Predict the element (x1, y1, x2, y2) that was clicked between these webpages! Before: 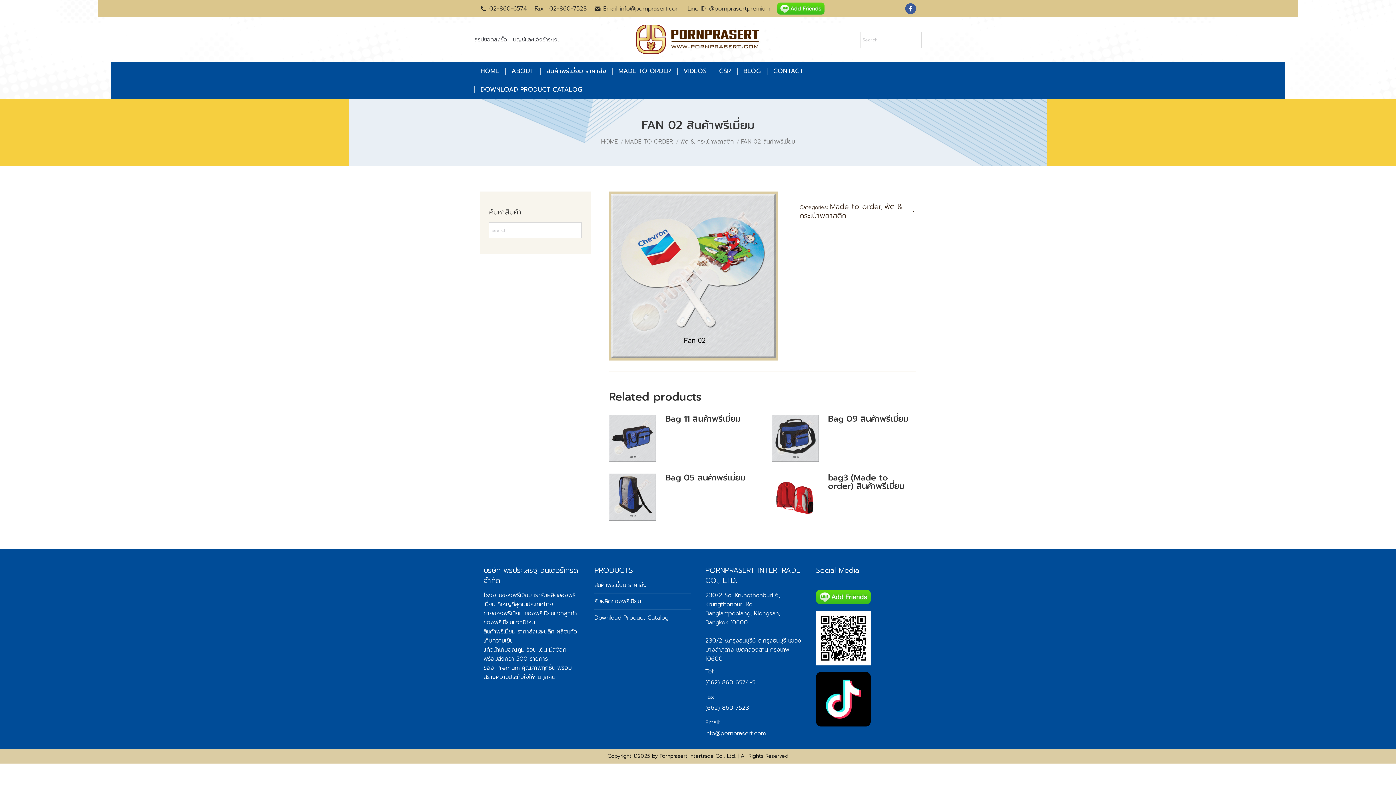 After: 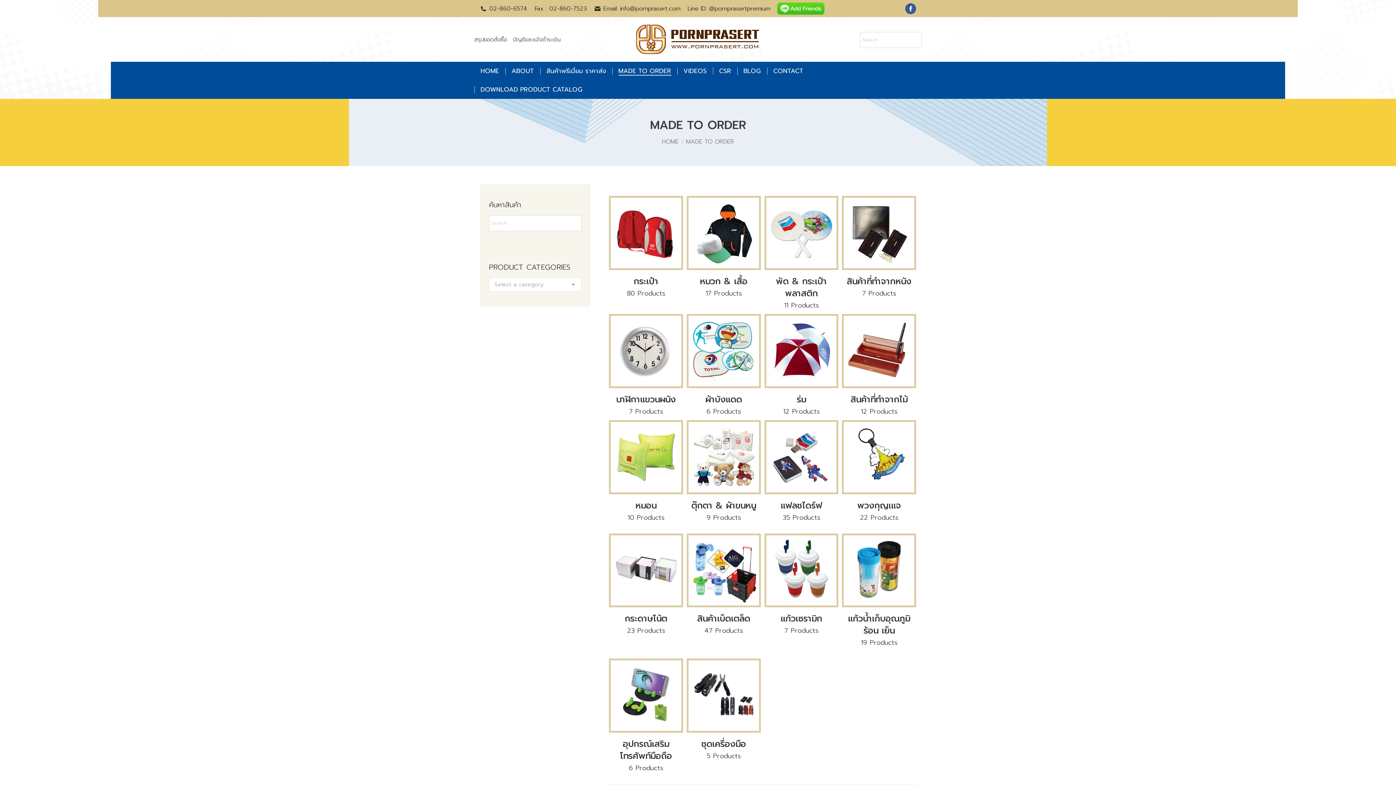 Action: label: Made to order bbox: (830, 201, 881, 212)